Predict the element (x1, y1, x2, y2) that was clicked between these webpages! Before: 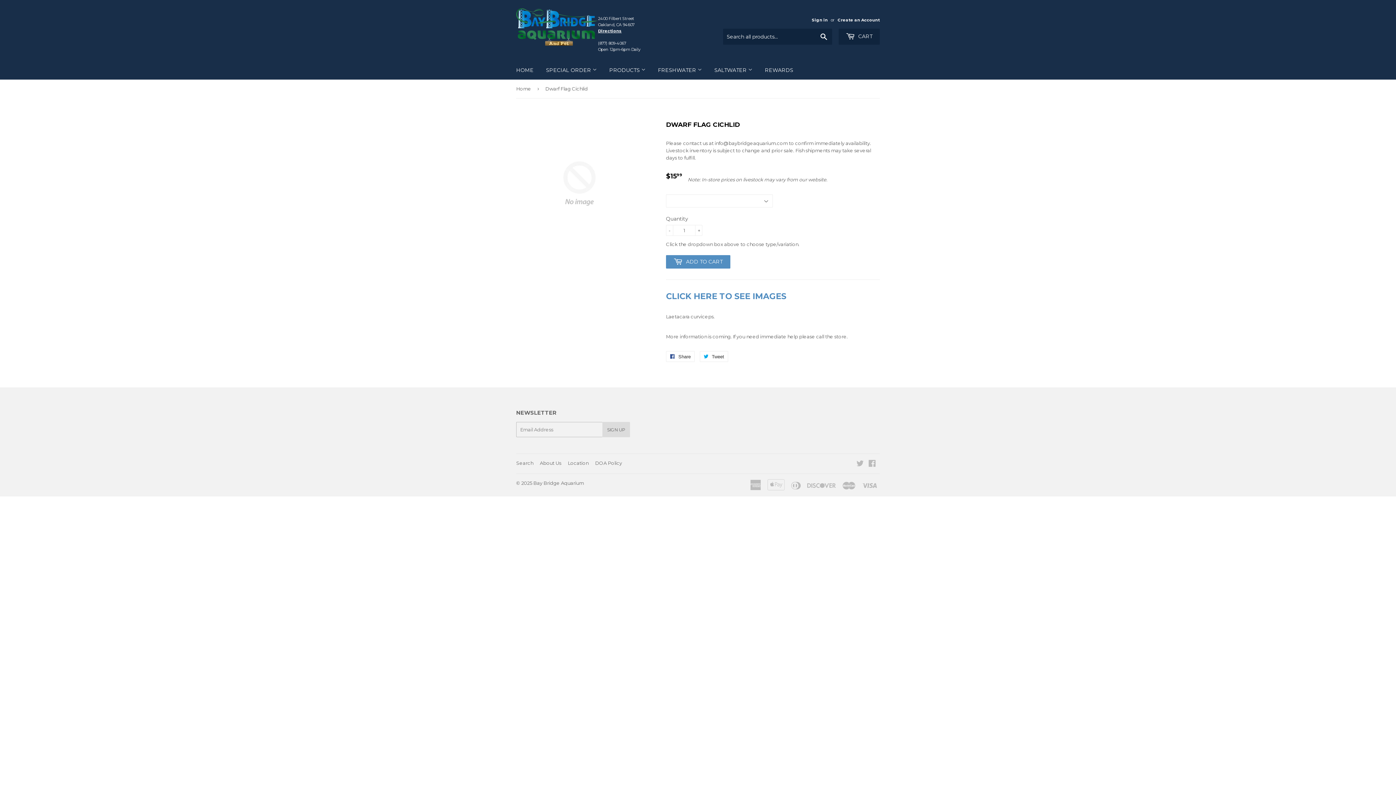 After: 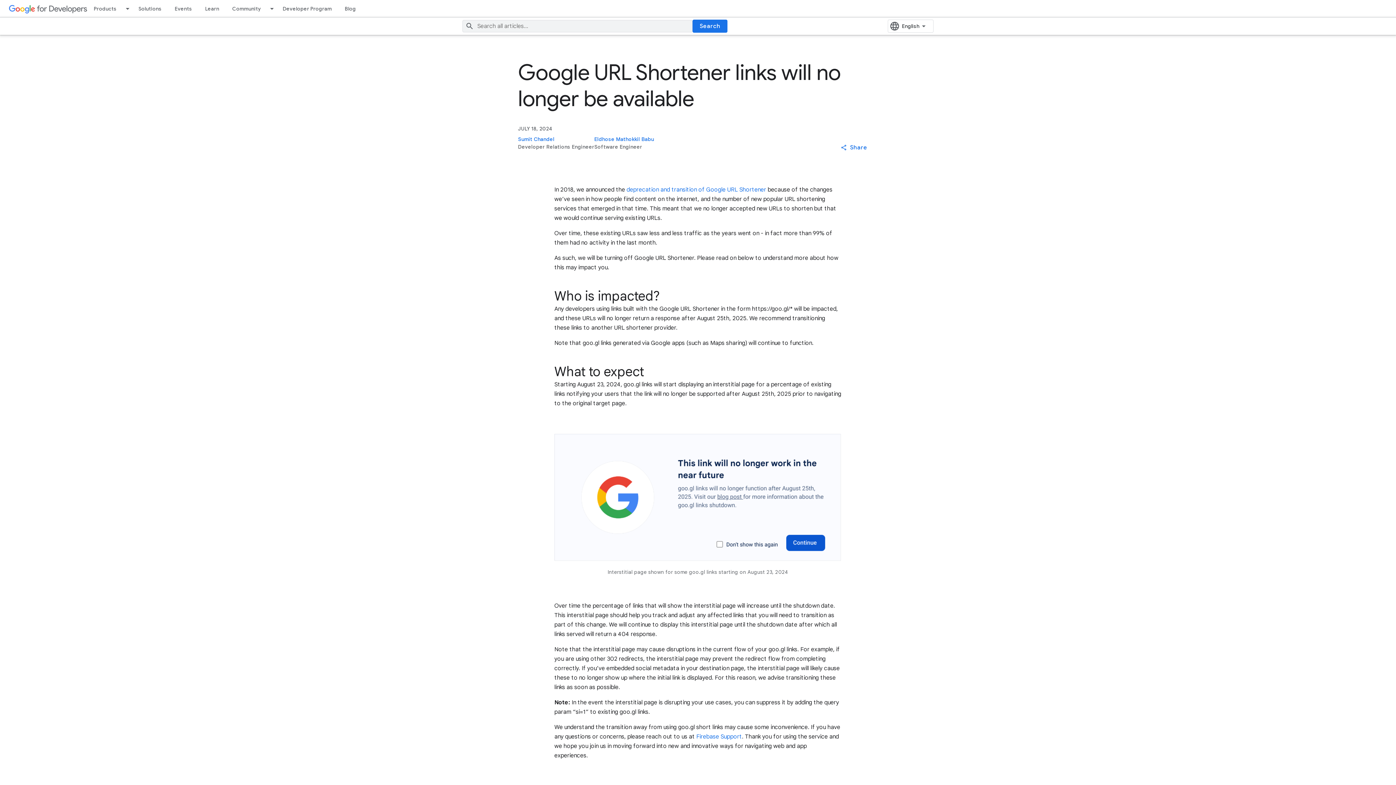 Action: label: Directions bbox: (598, 28, 621, 33)